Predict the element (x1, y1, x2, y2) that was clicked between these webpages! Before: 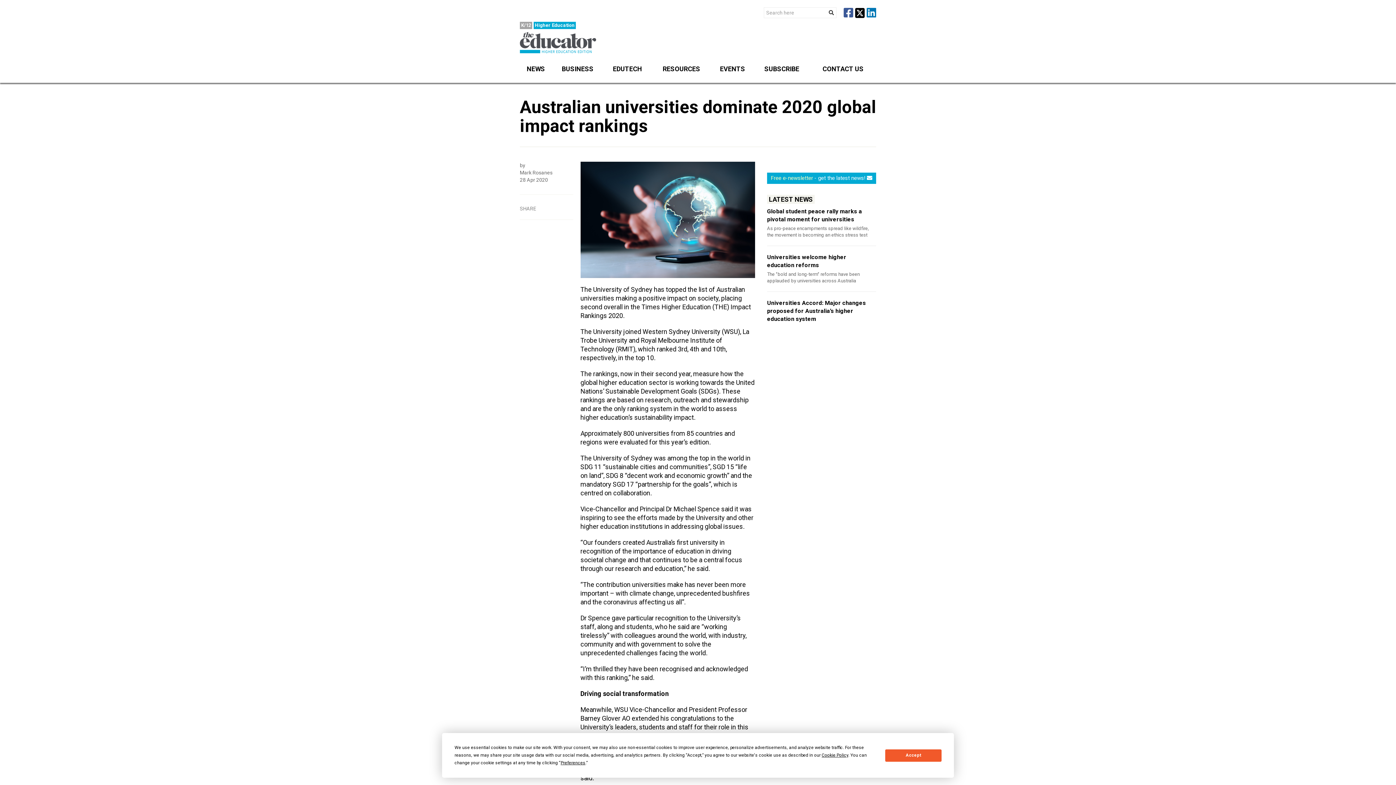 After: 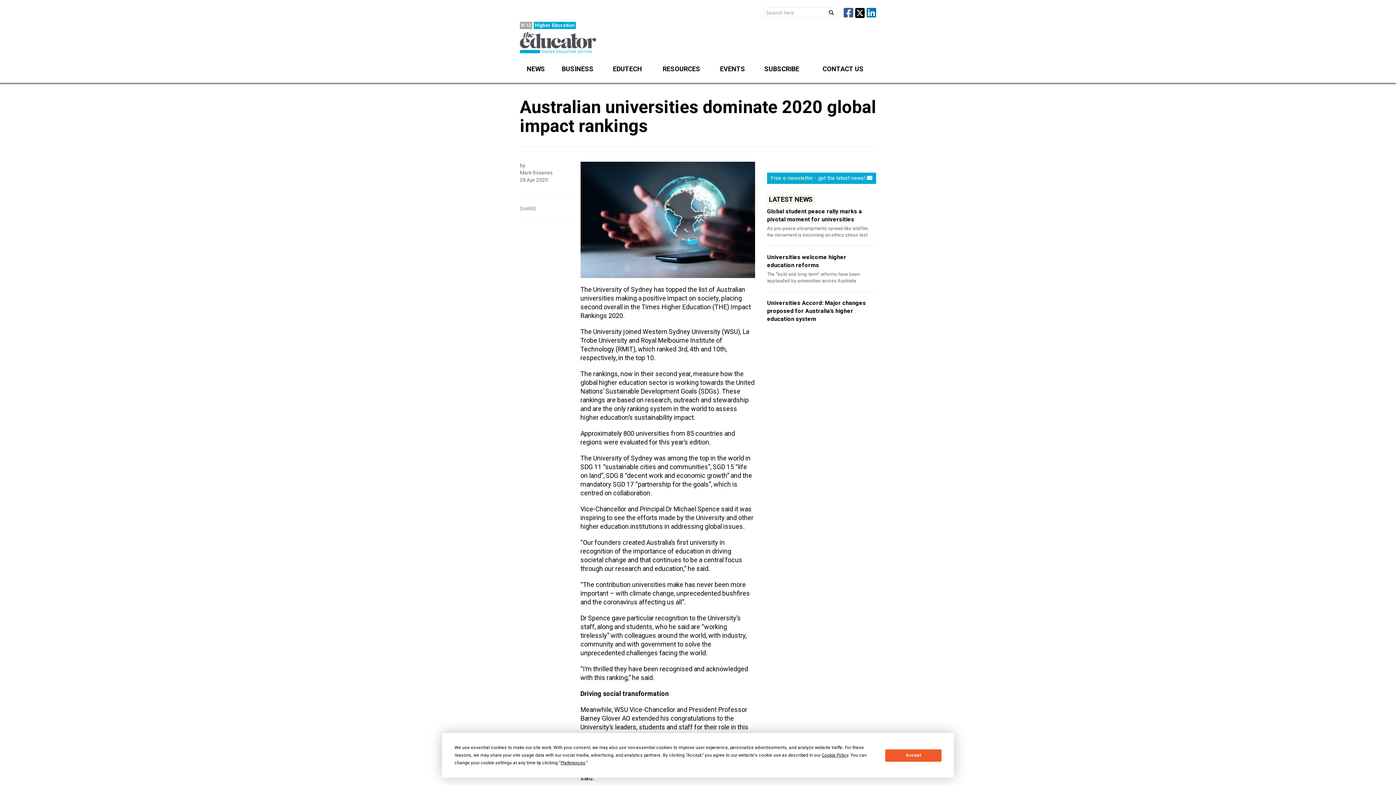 Action: bbox: (855, 7, 865, 18)